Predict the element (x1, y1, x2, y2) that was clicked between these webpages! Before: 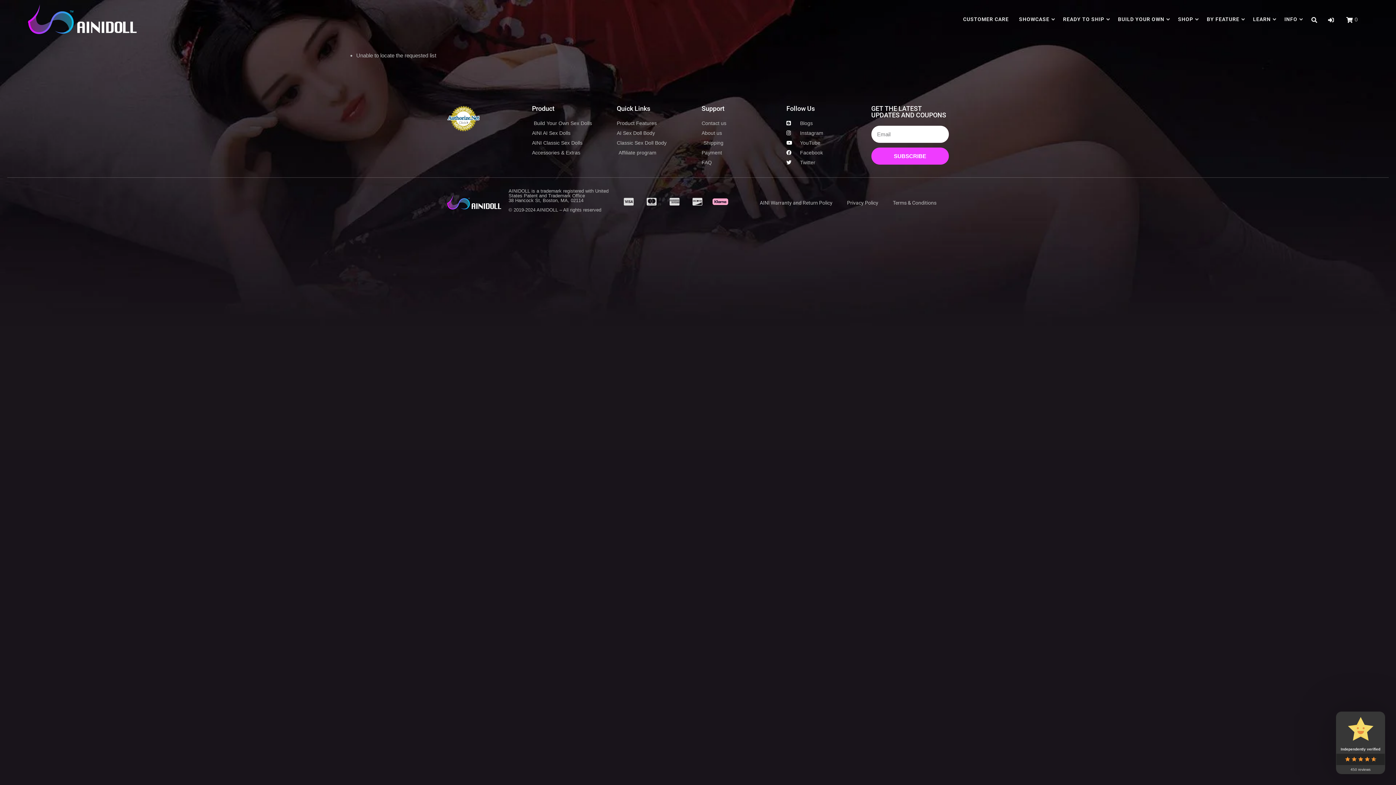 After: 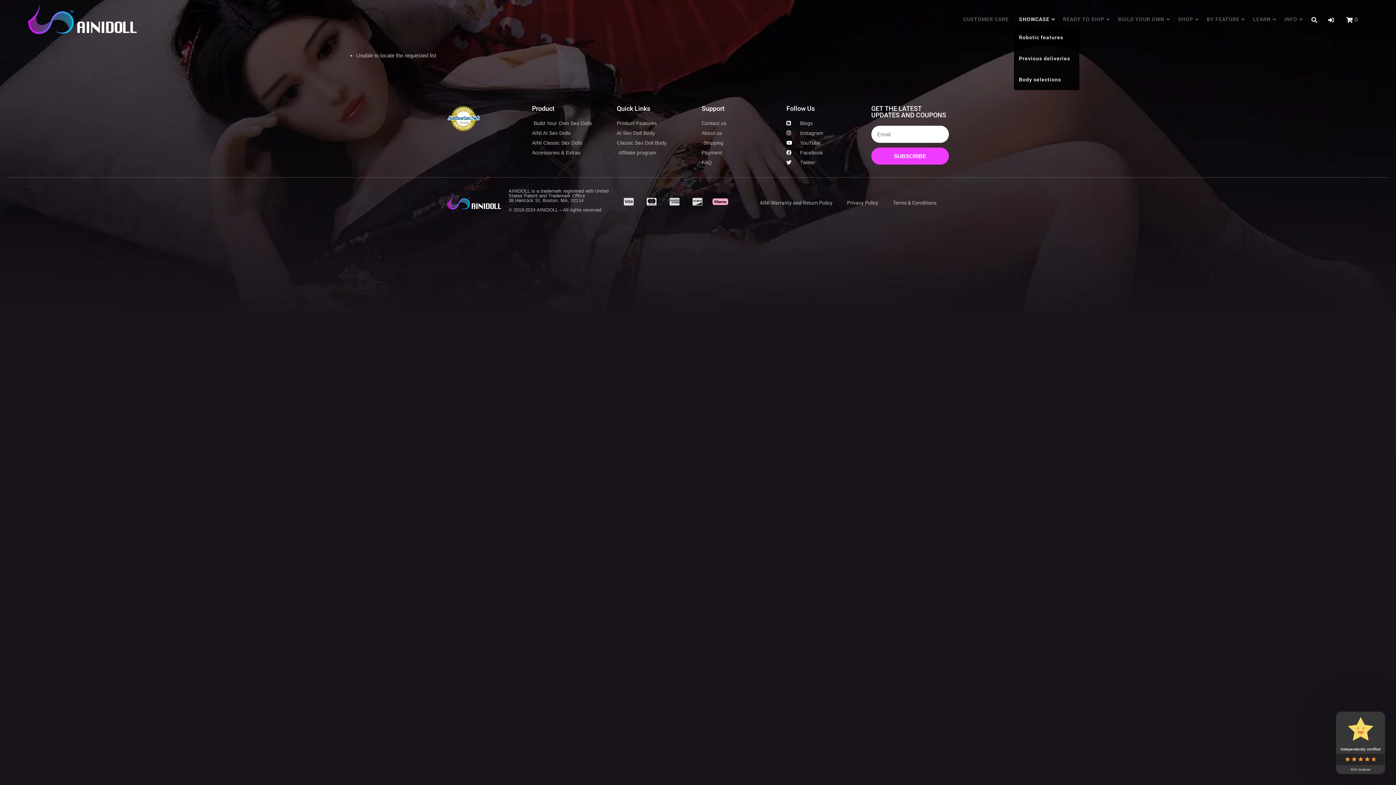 Action: label: SHOWCASE bbox: (1014, 11, 1058, 26)